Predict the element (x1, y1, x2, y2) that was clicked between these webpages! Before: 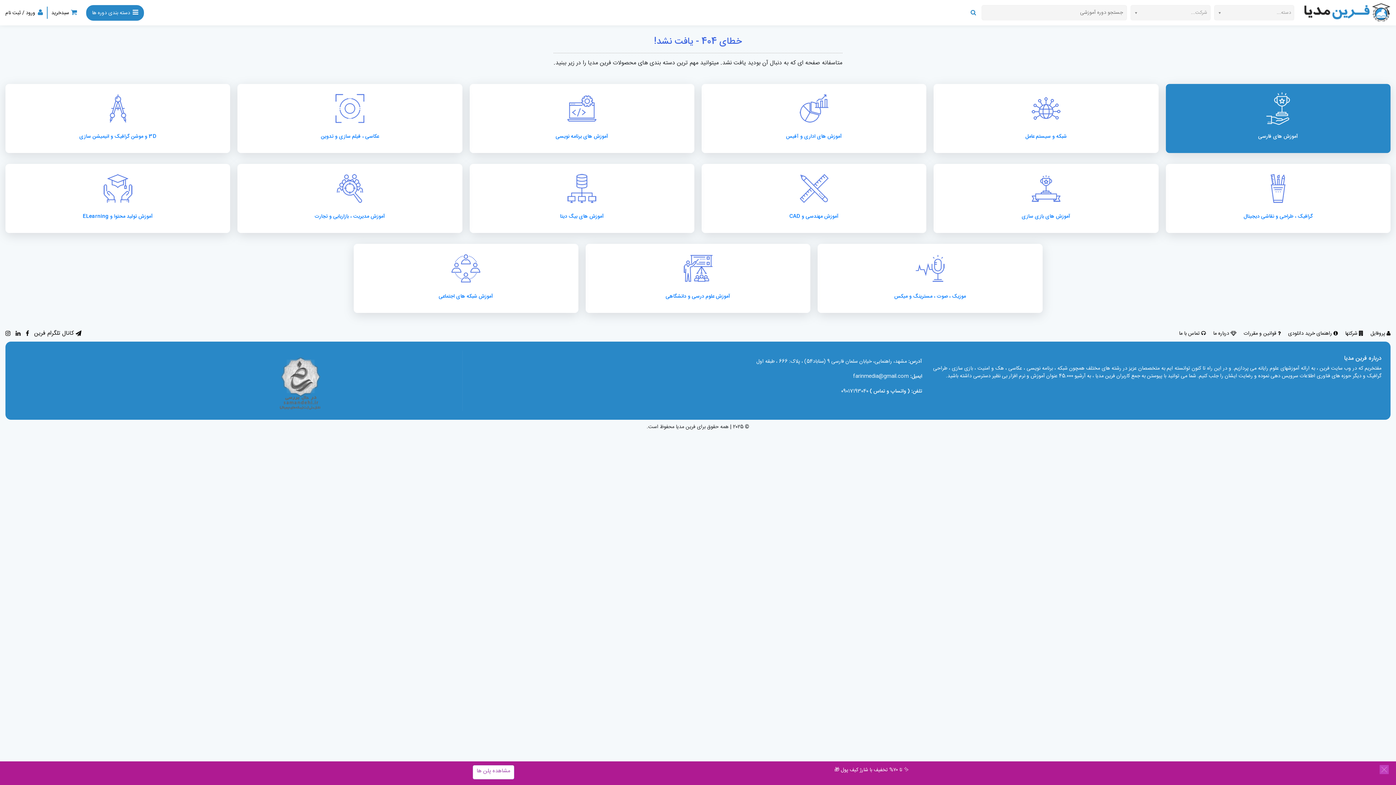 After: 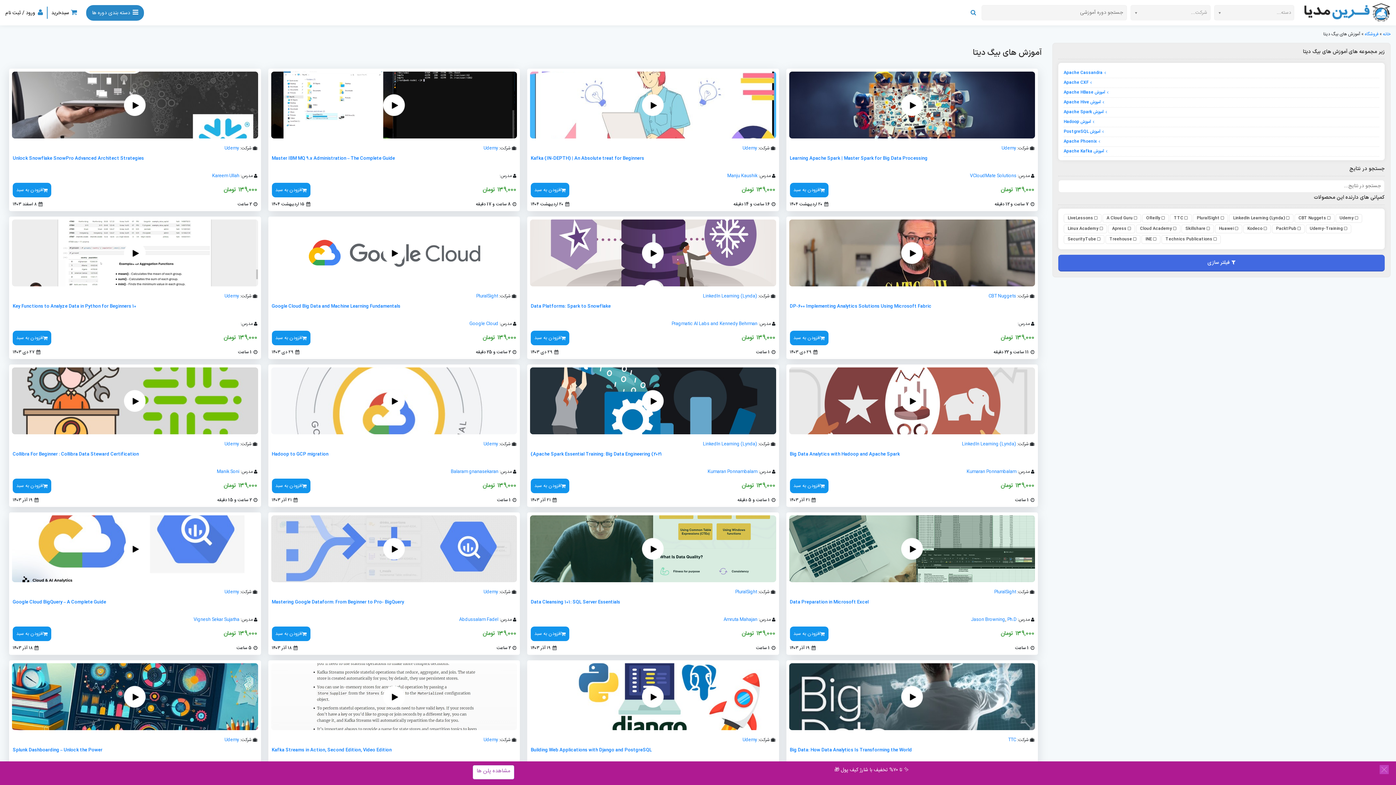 Action: label: آموزش های بیگ دیتا bbox: (469, 164, 694, 233)